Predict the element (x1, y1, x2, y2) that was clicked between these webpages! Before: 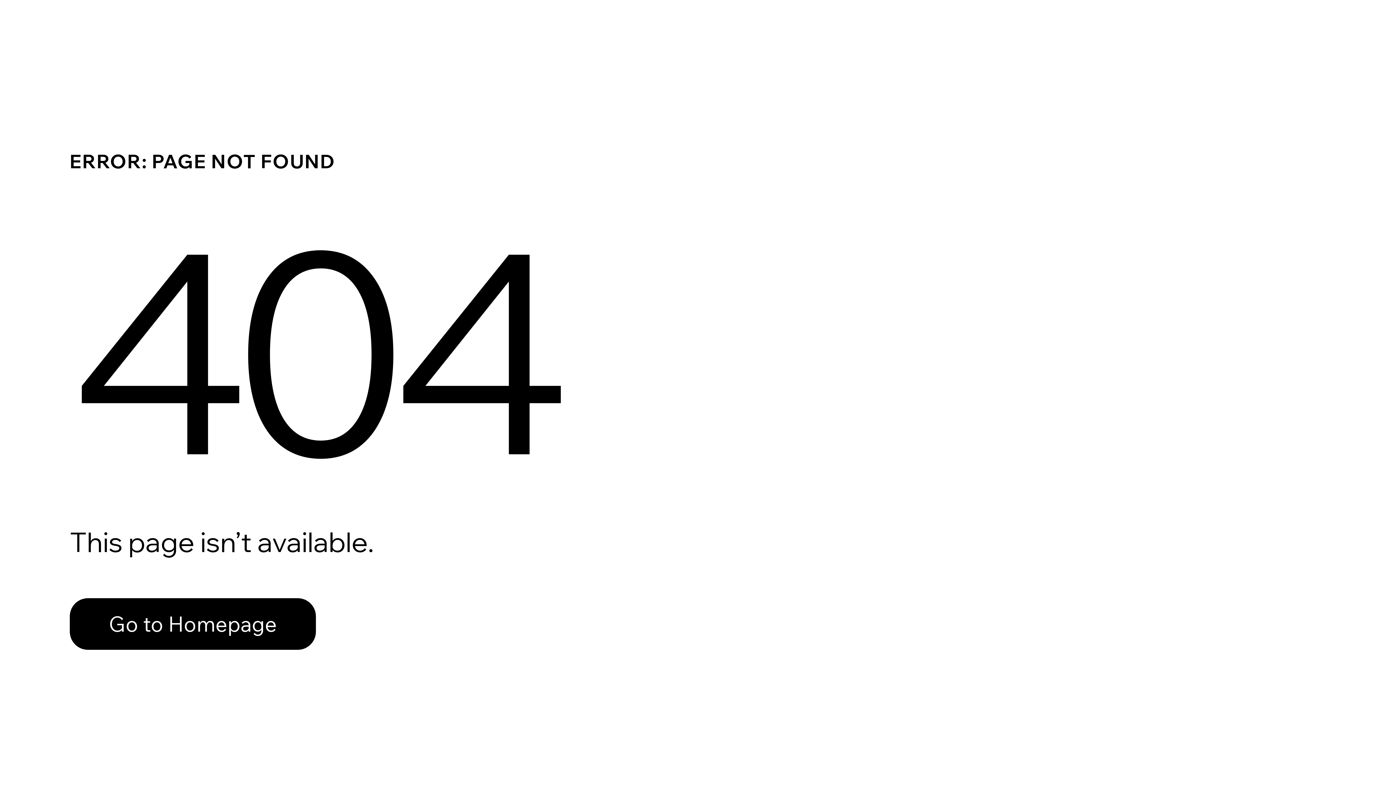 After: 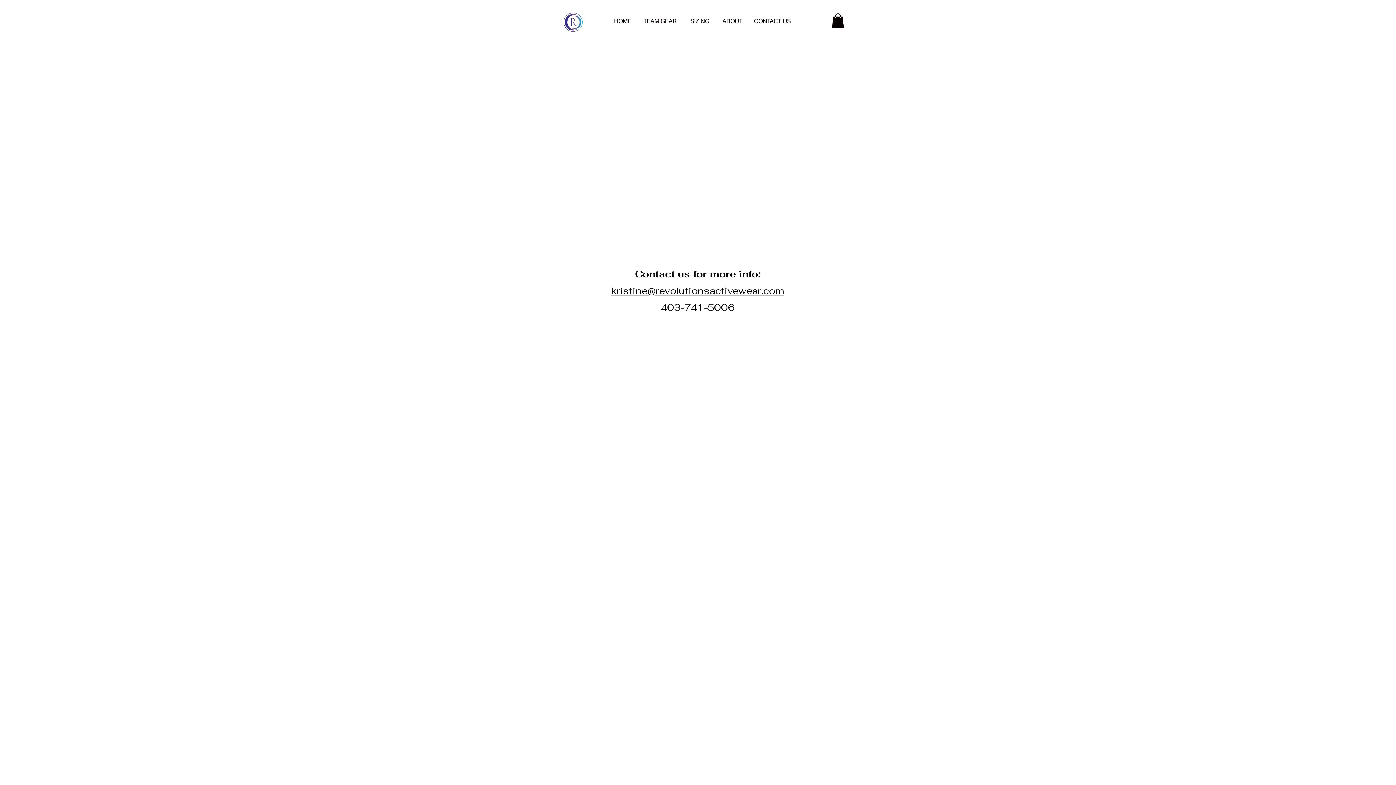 Action: bbox: (69, 582, 768, 659) label: Go to Homepage